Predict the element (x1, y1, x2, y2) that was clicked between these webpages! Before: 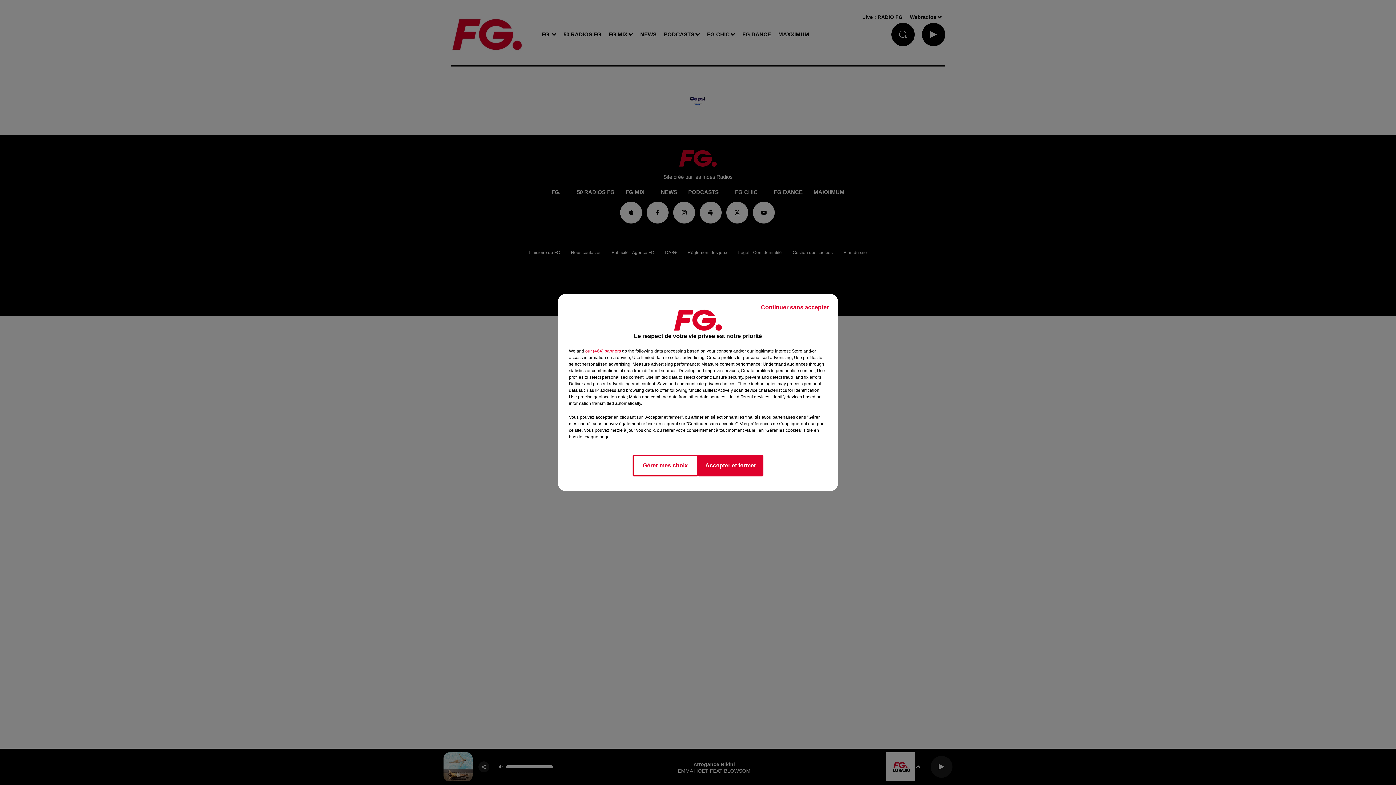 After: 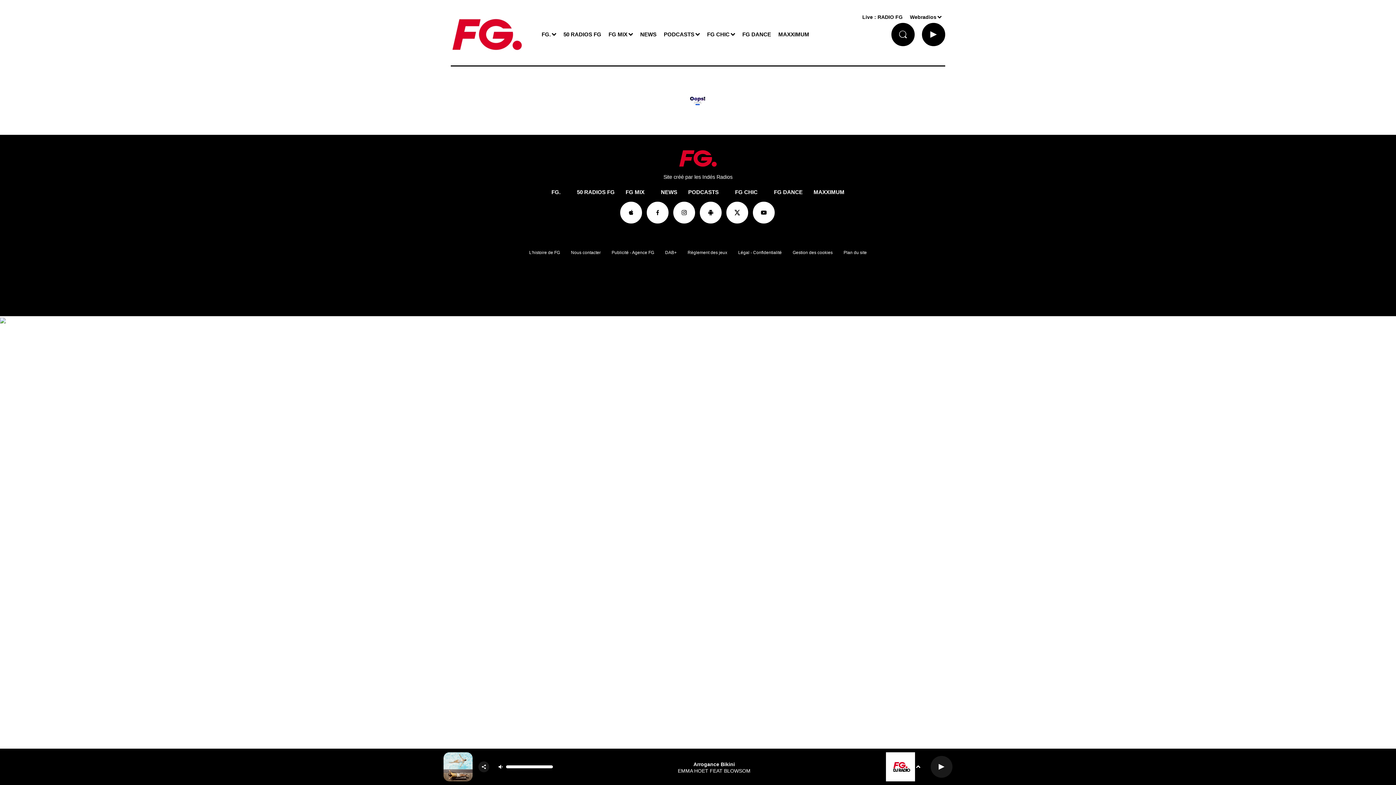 Action: label: Accepter et fermer bbox: (698, 454, 763, 476)